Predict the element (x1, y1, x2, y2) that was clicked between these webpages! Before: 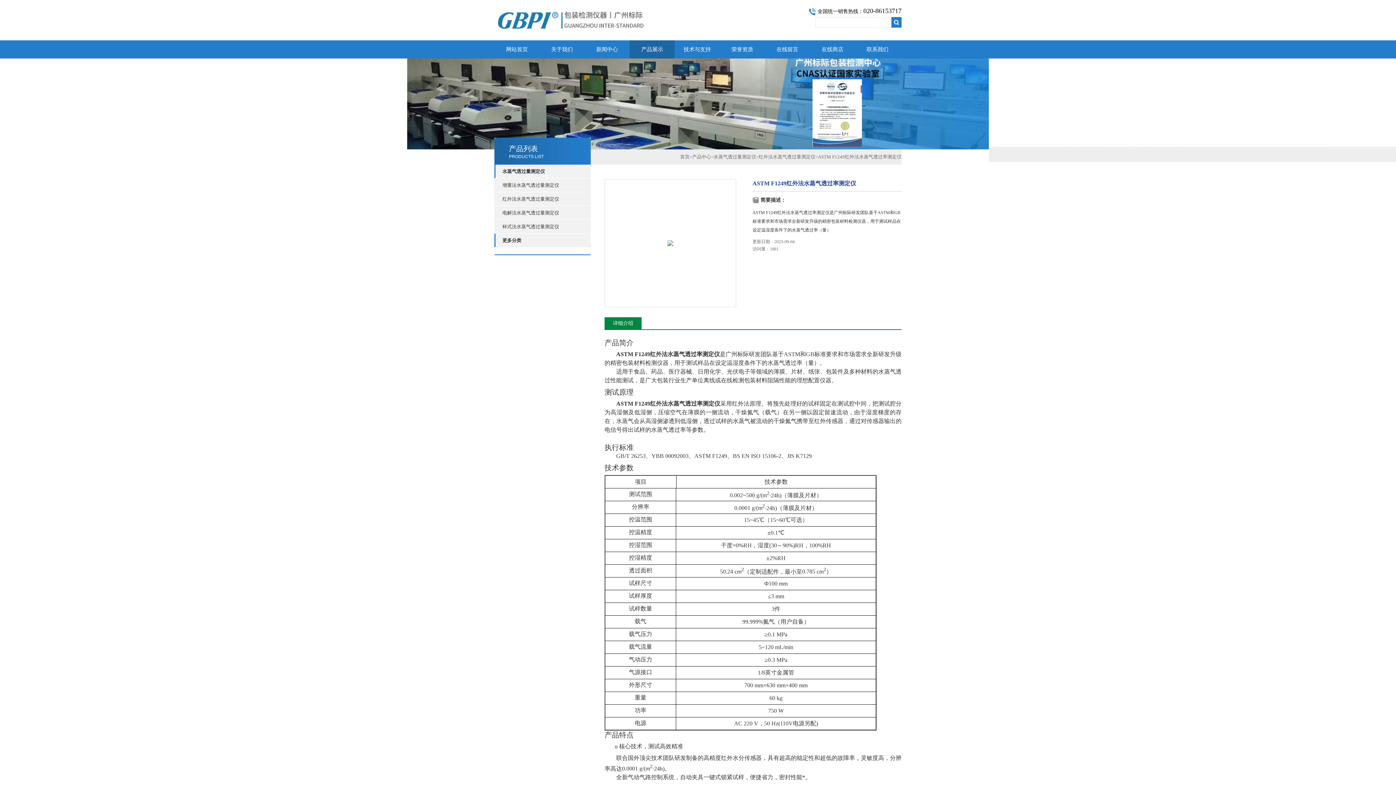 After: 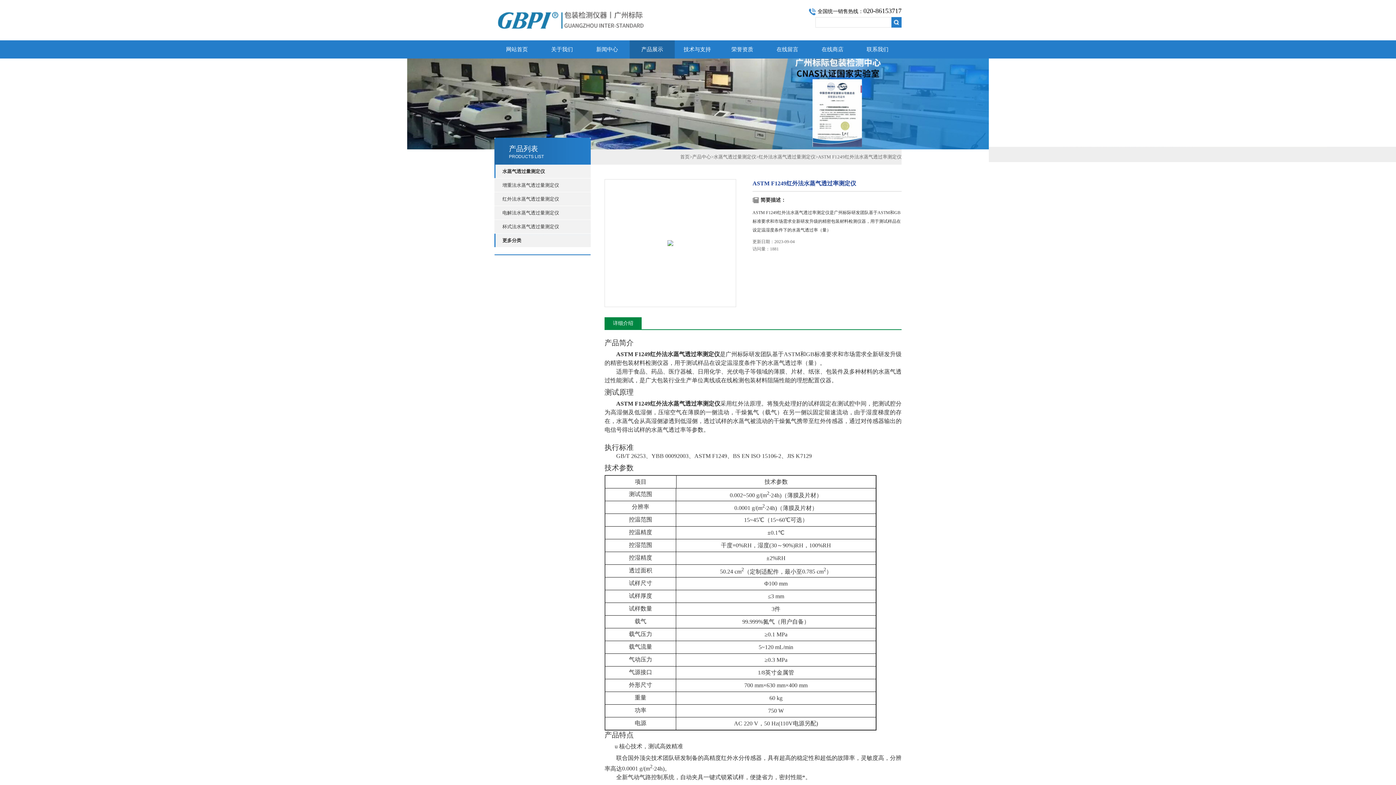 Action: label: 水蒸气透过量测定仪 bbox: (502, 164, 590, 178)